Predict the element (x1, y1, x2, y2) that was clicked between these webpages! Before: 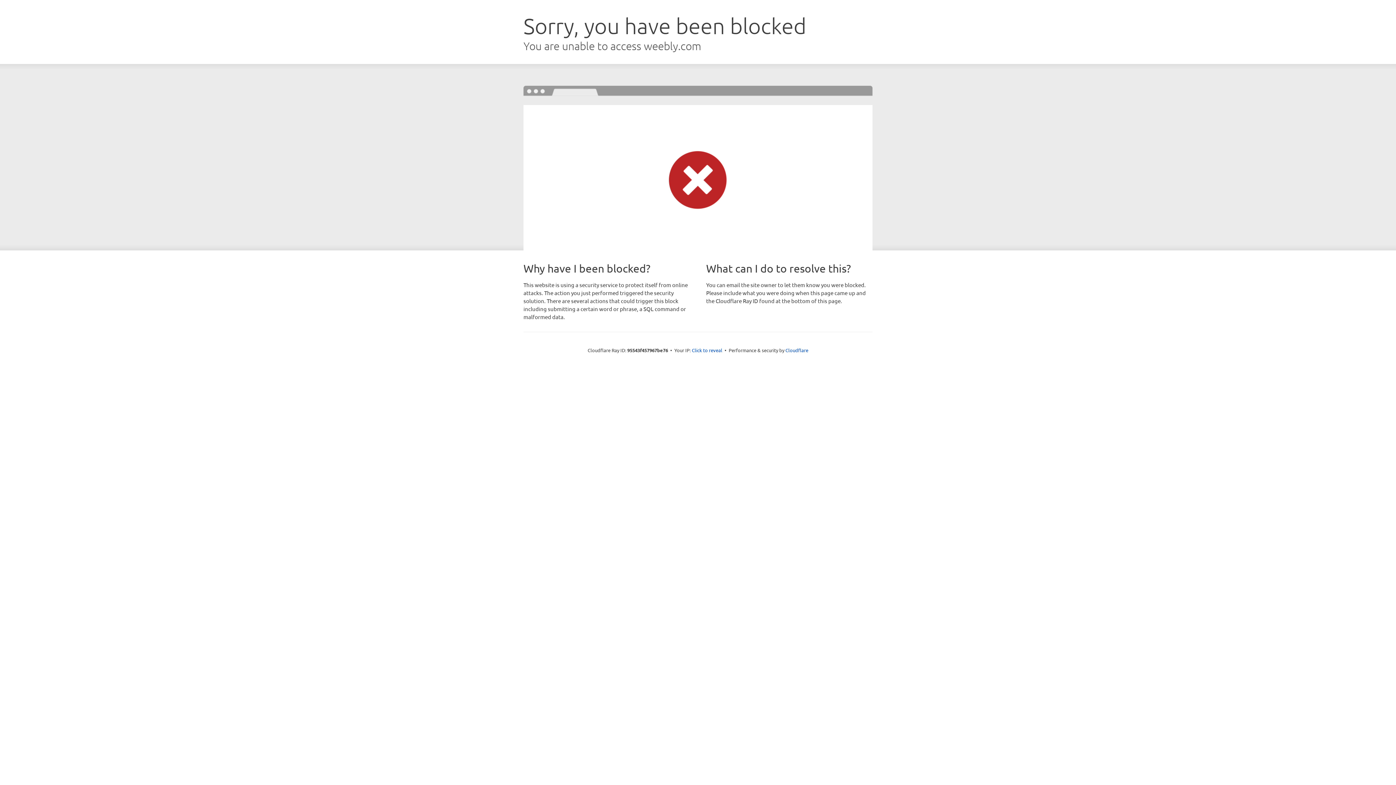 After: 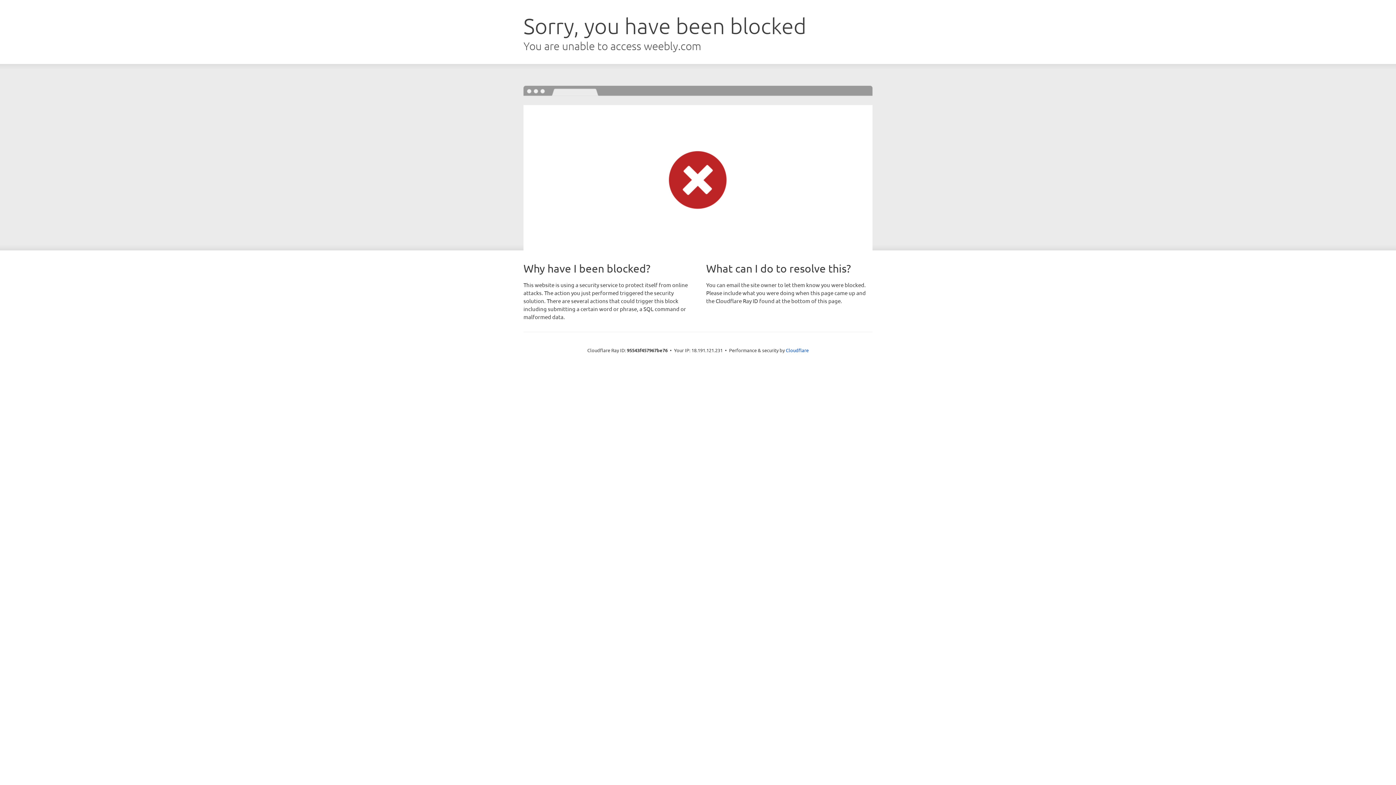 Action: label: Click to reveal bbox: (692, 346, 722, 353)